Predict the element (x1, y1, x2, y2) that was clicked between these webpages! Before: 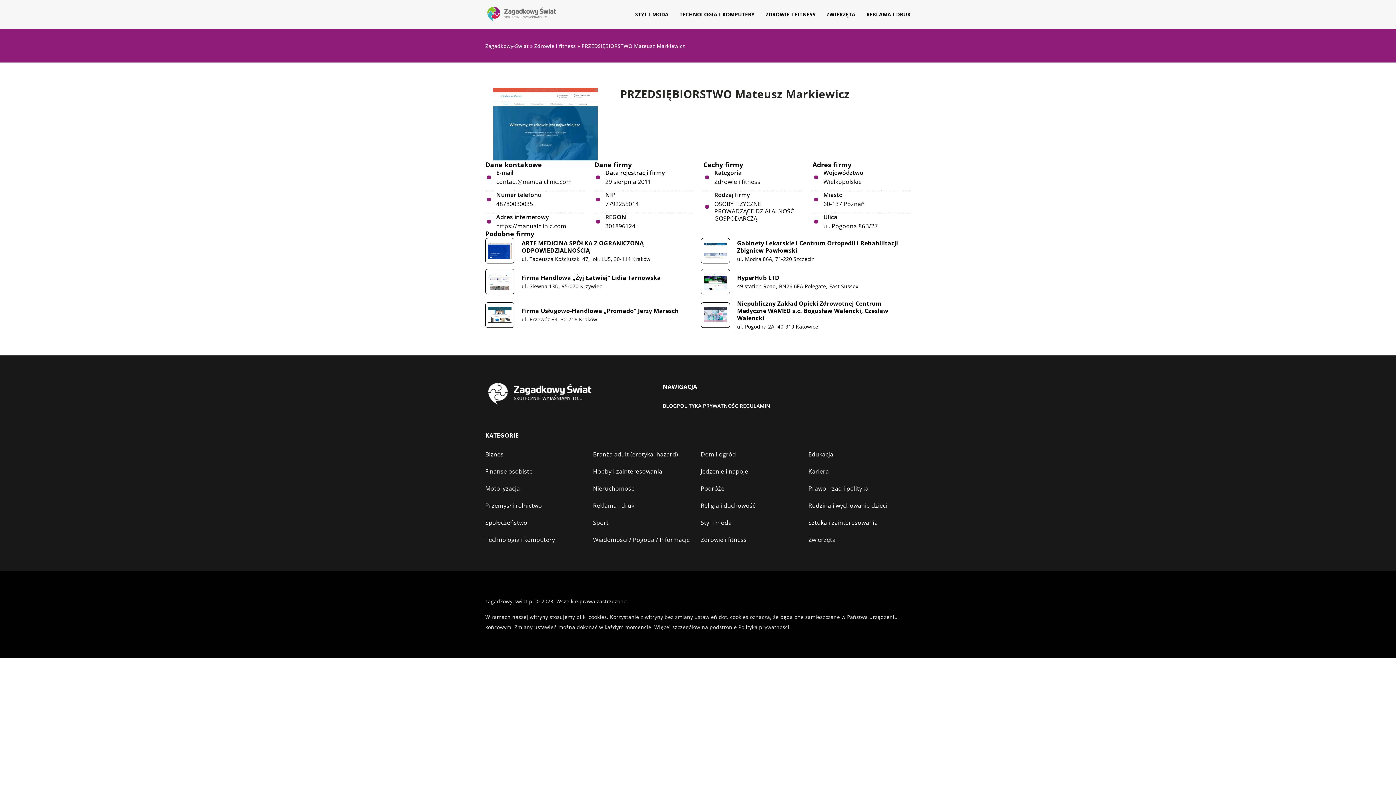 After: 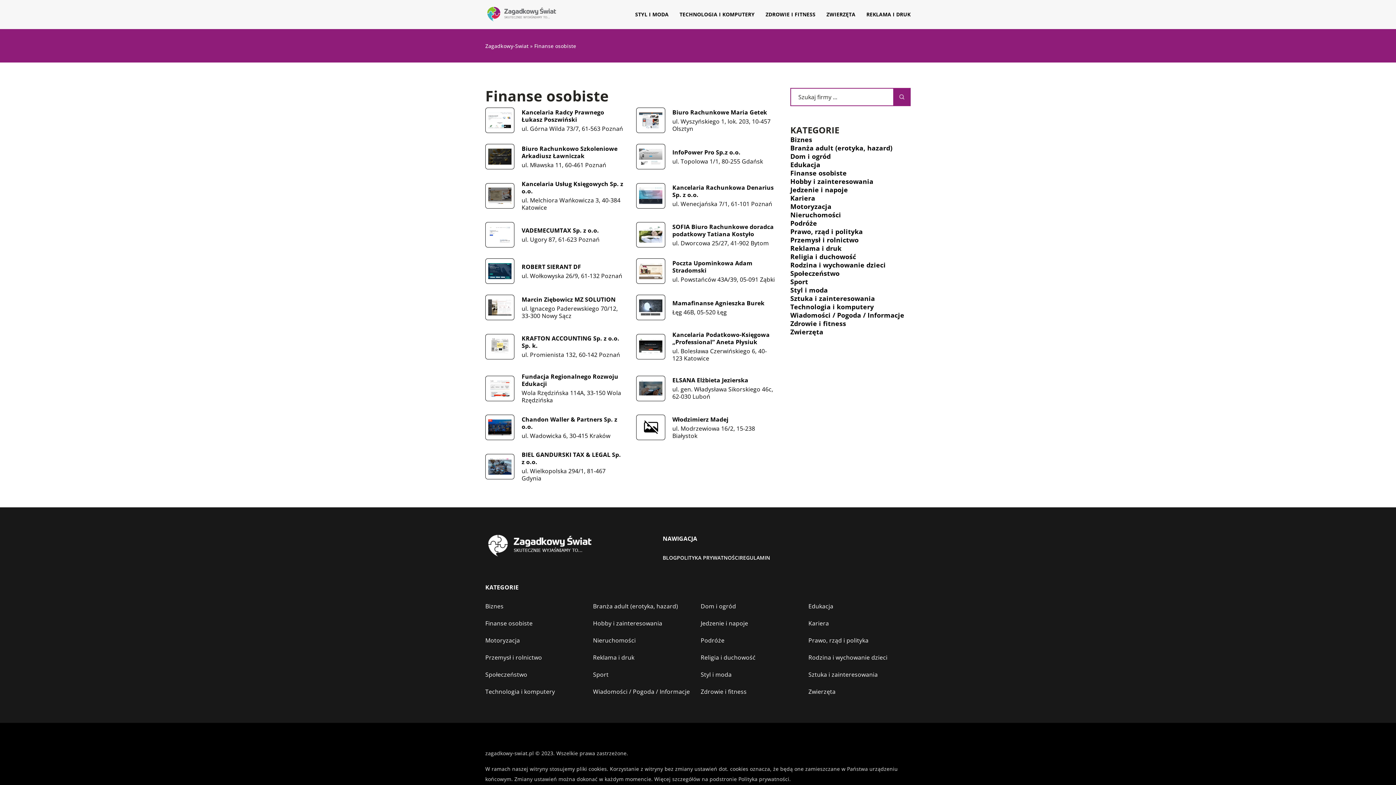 Action: label: Finanse osobiste bbox: (485, 465, 532, 477)